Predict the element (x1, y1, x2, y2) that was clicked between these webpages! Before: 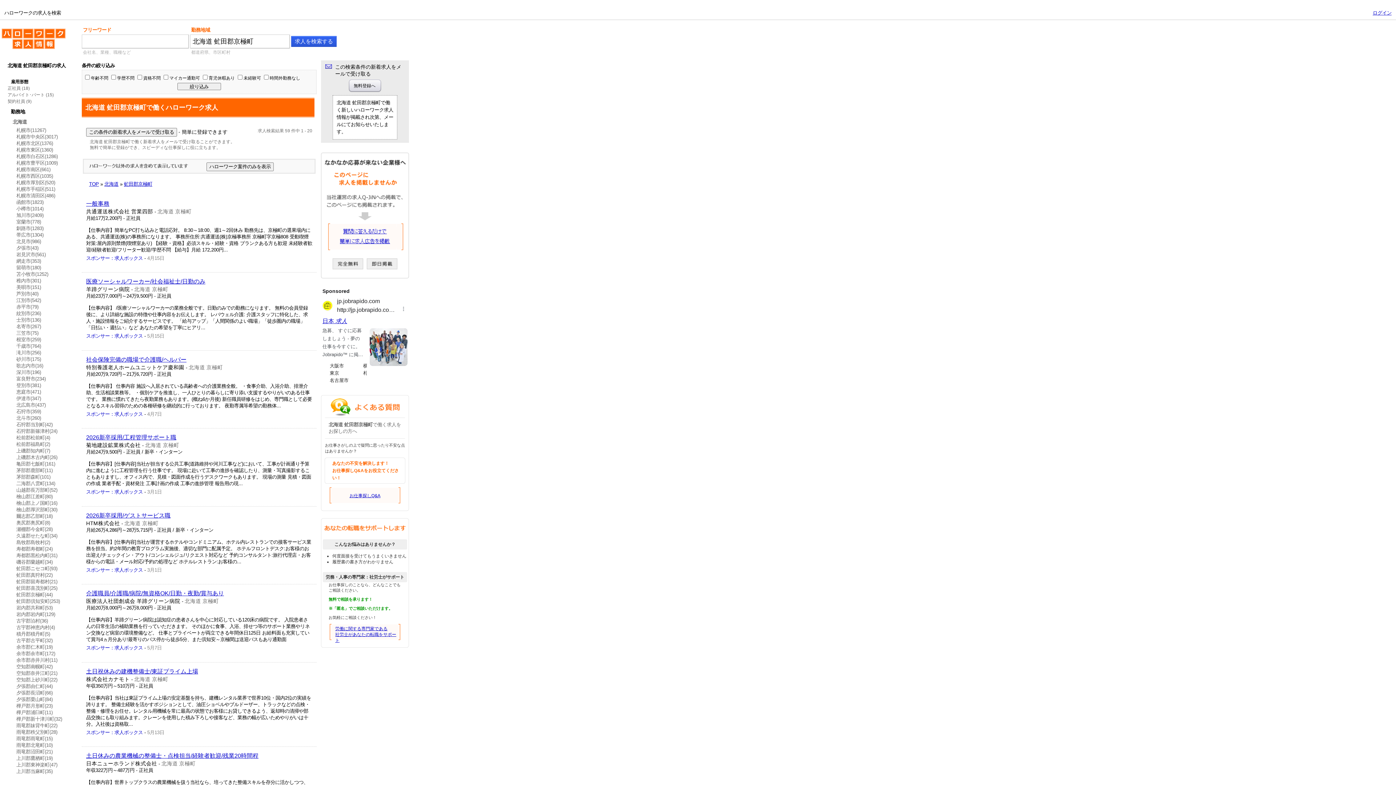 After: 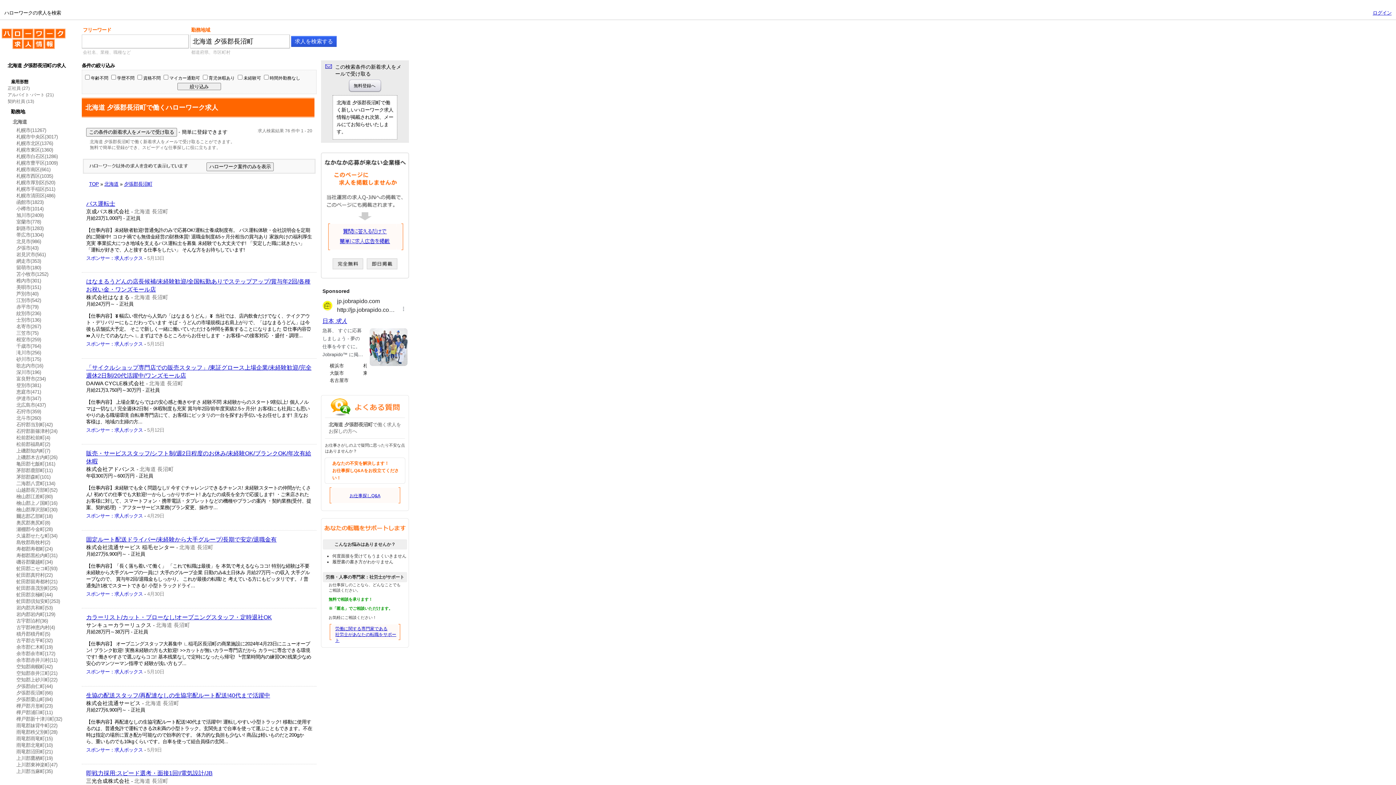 Action: label: 夕張郡長沼町(66) bbox: (16, 690, 52, 695)